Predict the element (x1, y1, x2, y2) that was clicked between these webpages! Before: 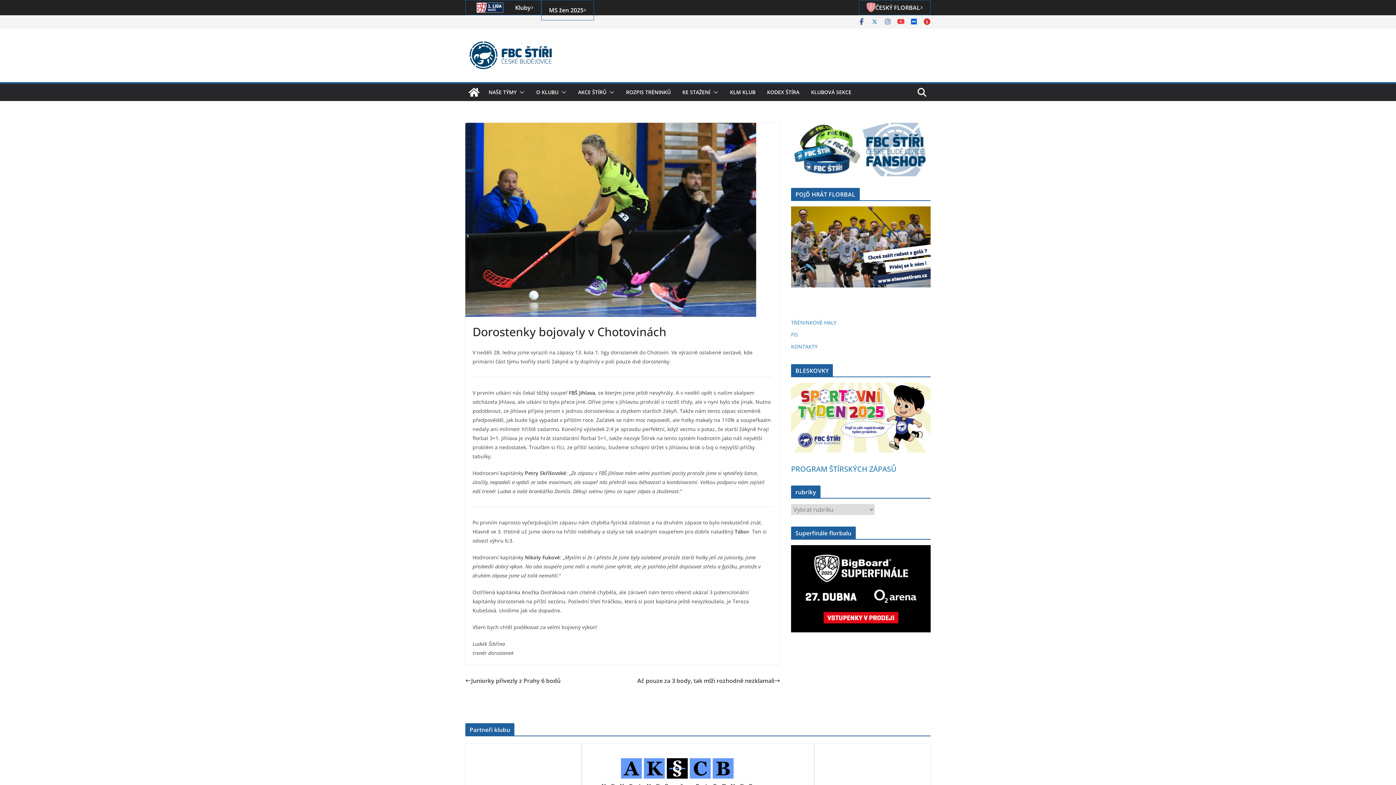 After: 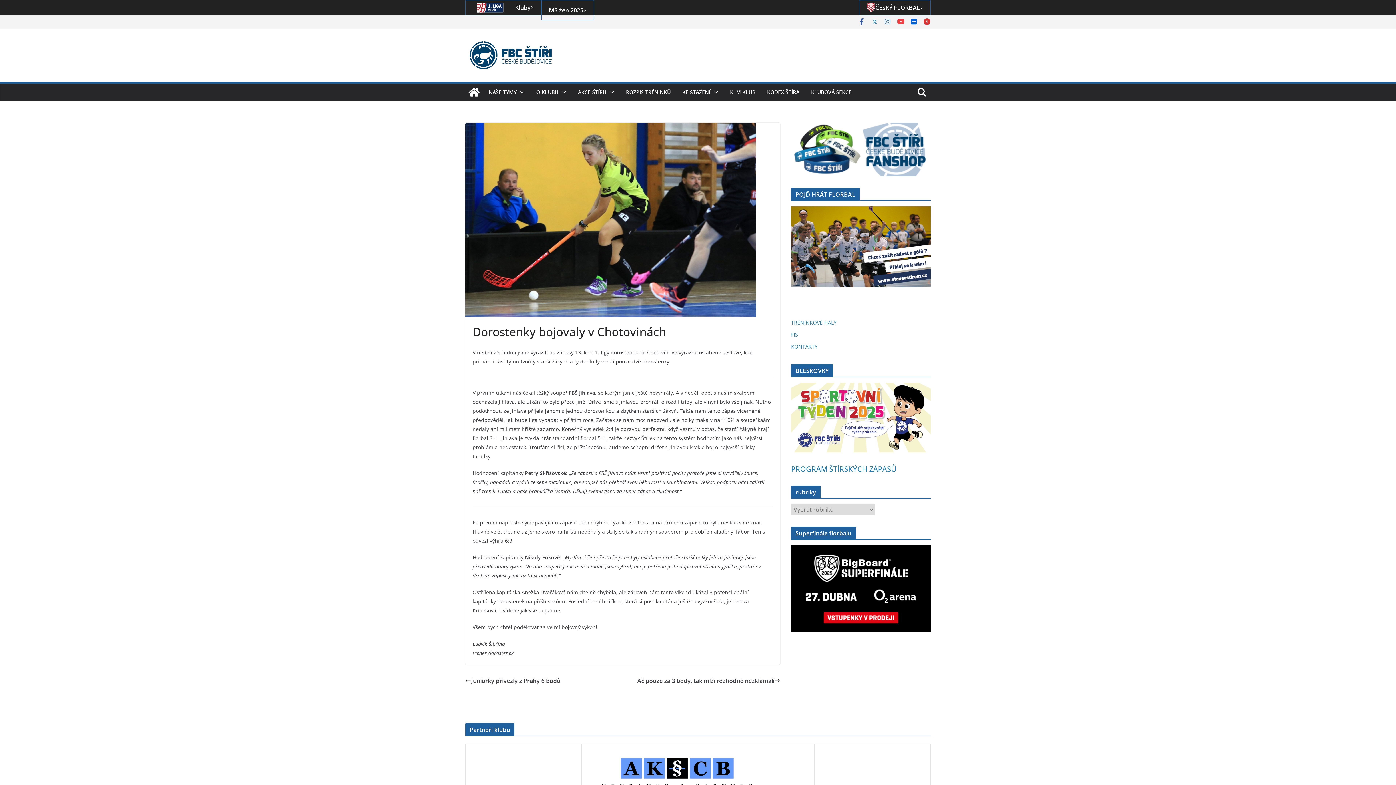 Action: bbox: (791, 122, 930, 176)